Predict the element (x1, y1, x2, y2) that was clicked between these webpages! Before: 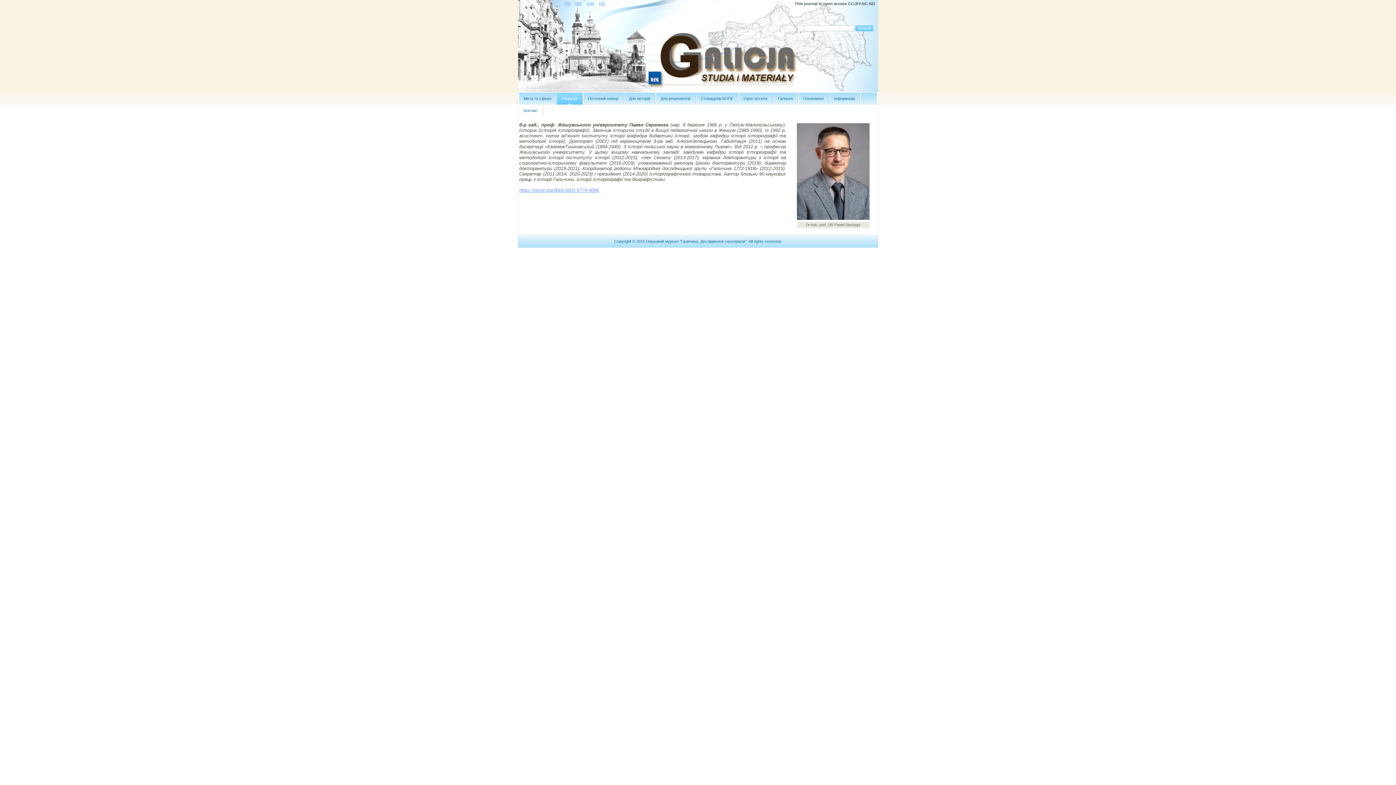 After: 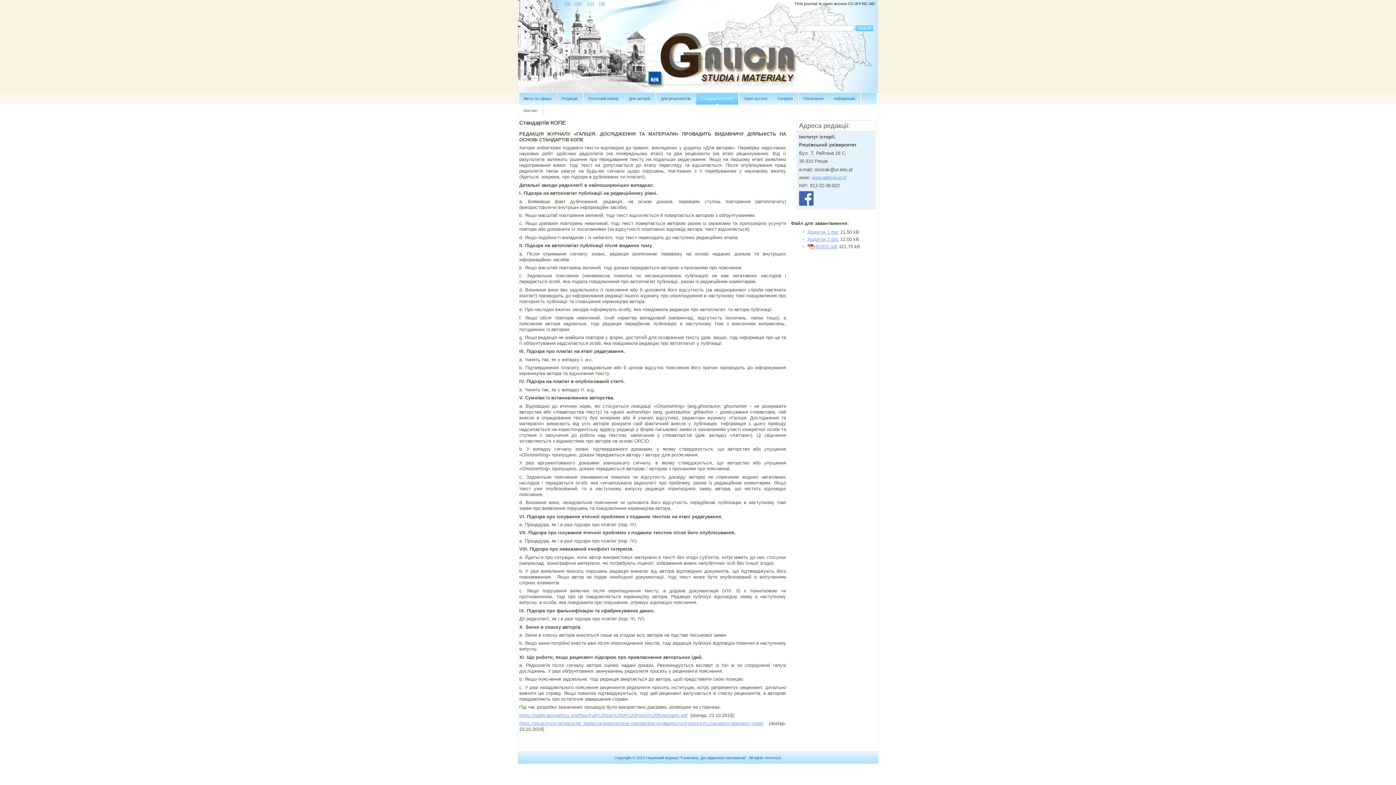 Action: label: Стандартів КОПЕ bbox: (696, 92, 738, 104)